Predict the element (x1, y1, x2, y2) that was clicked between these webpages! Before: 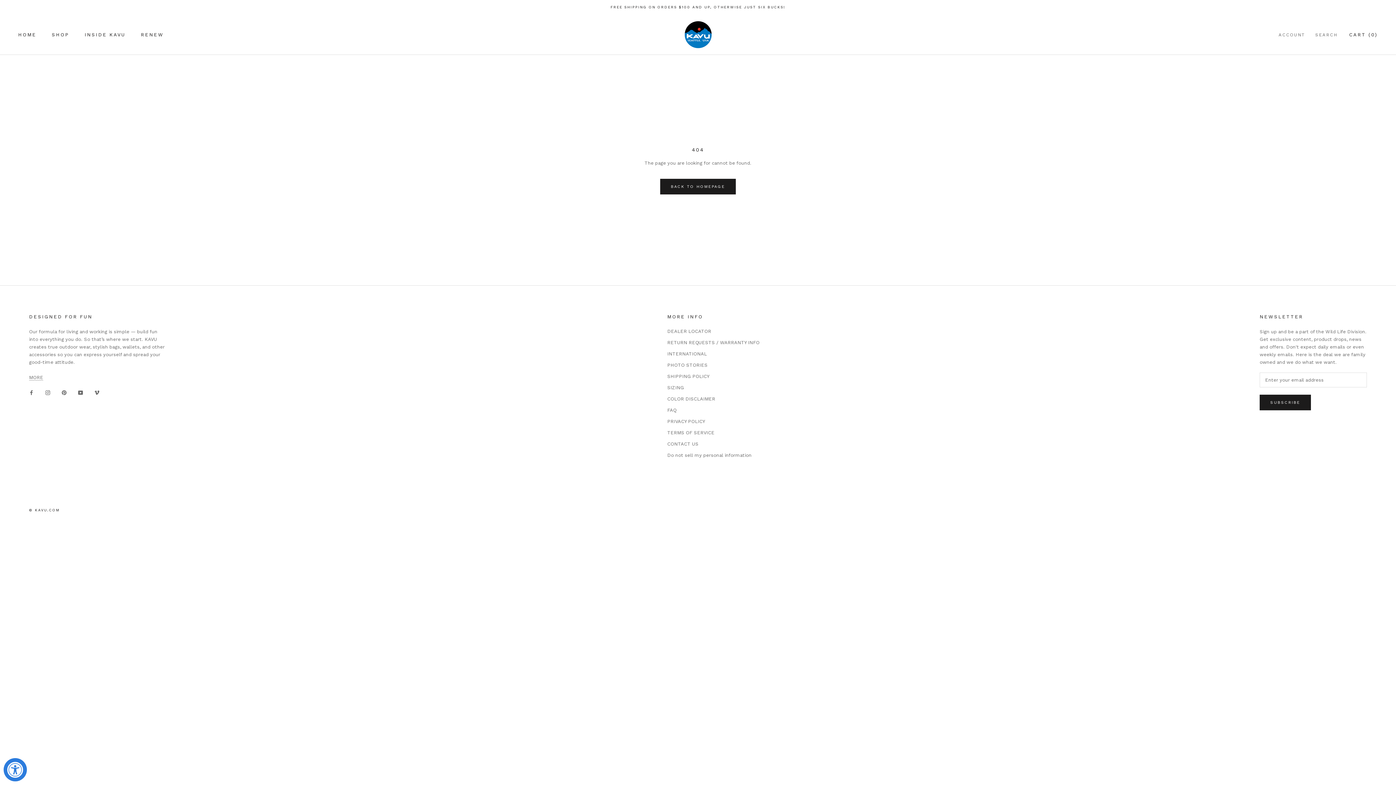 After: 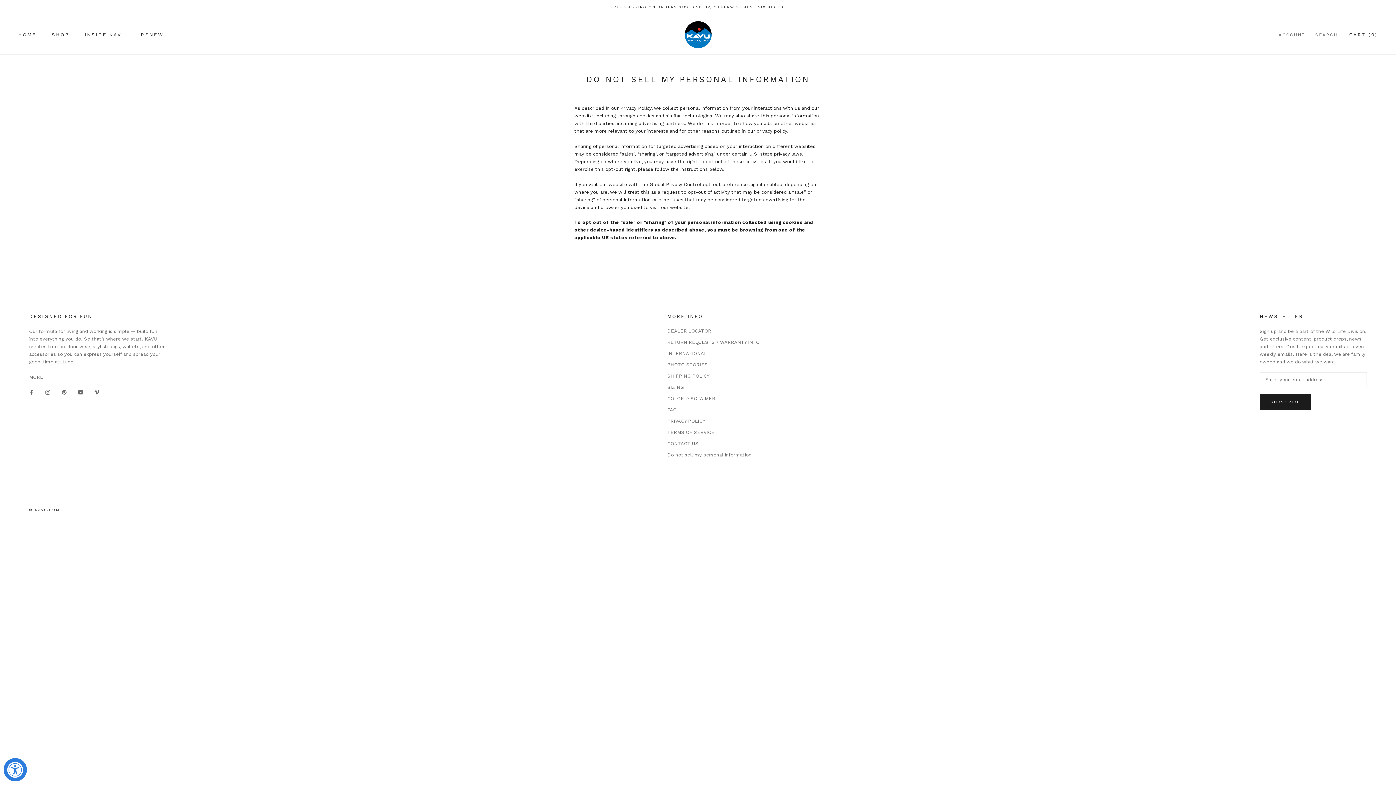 Action: label: Do not sell my personal information bbox: (667, 452, 759, 458)